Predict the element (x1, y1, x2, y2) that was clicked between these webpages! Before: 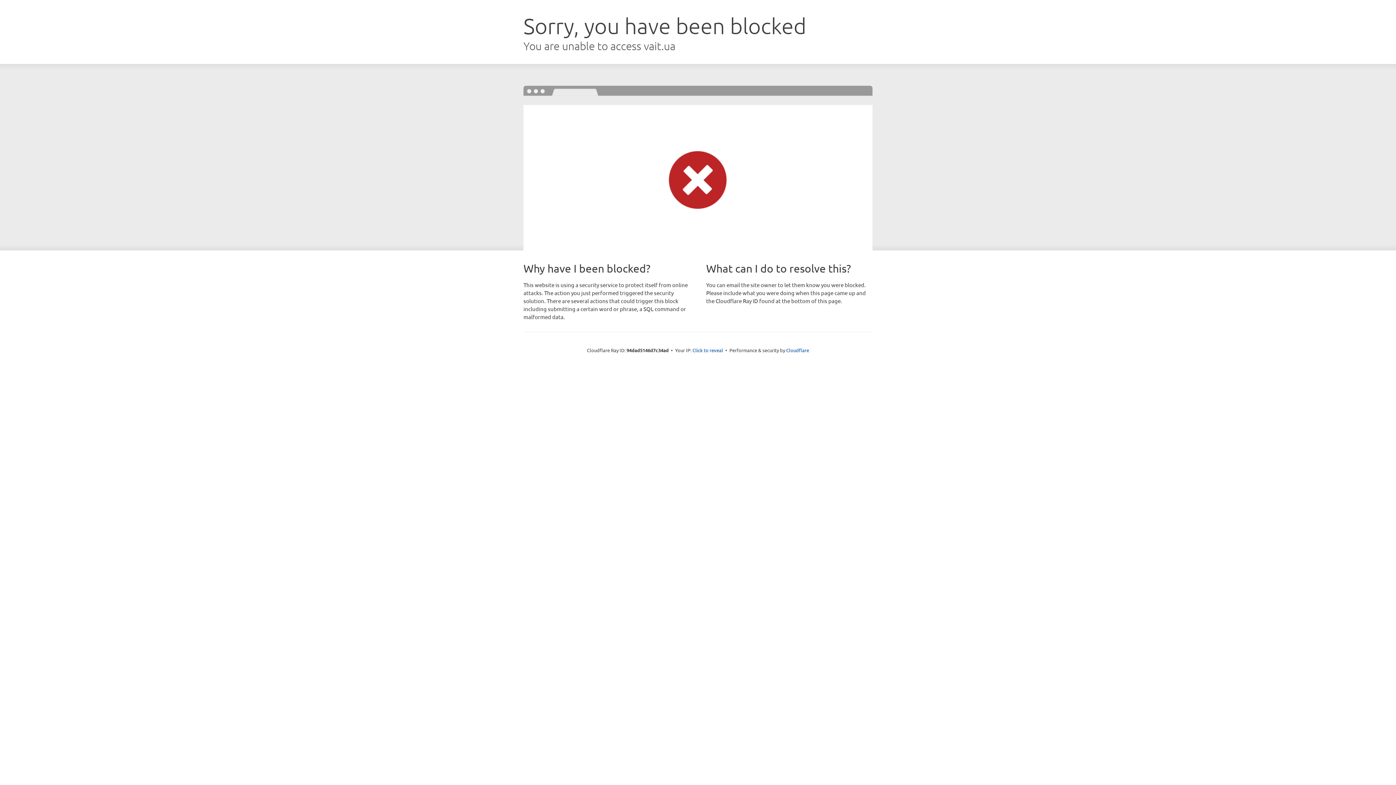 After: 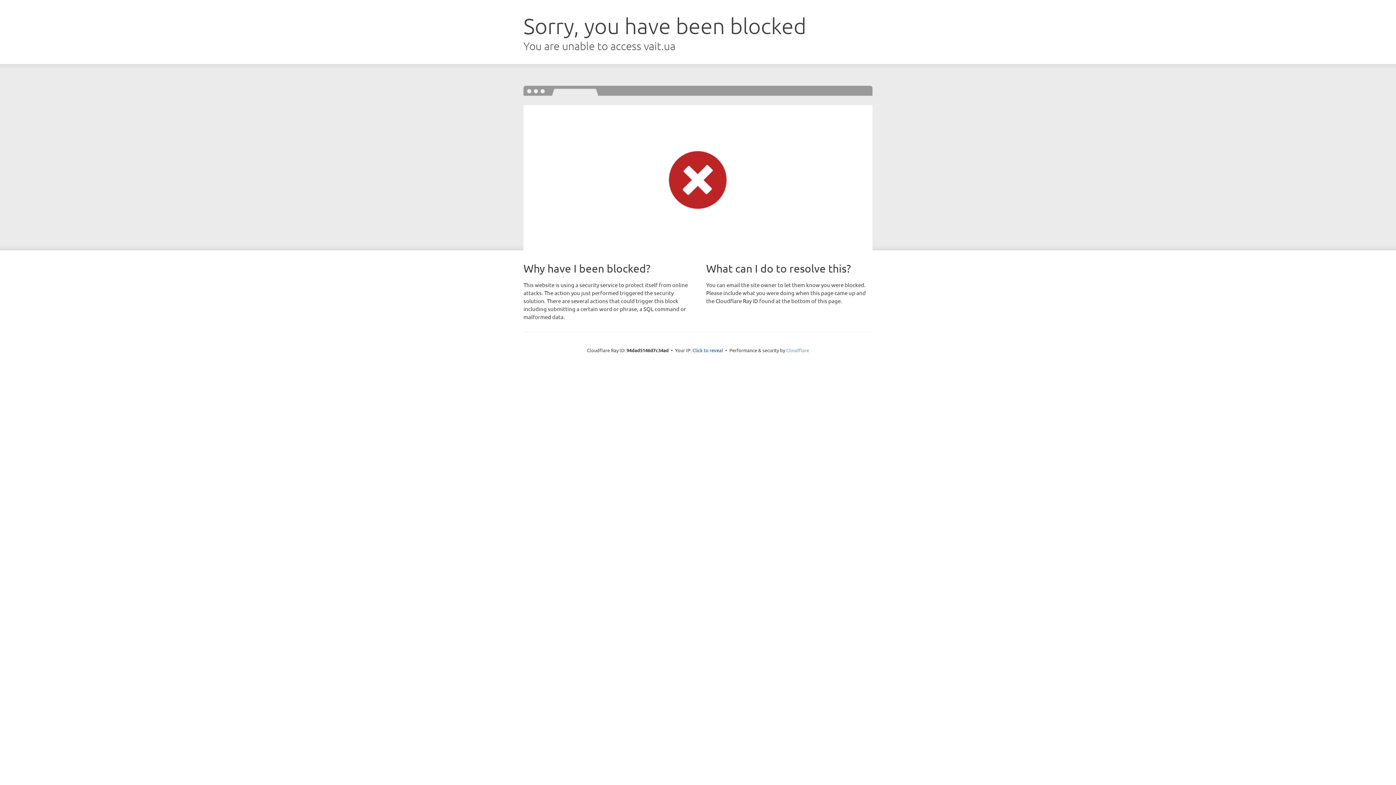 Action: label: Cloudflare bbox: (786, 347, 809, 353)